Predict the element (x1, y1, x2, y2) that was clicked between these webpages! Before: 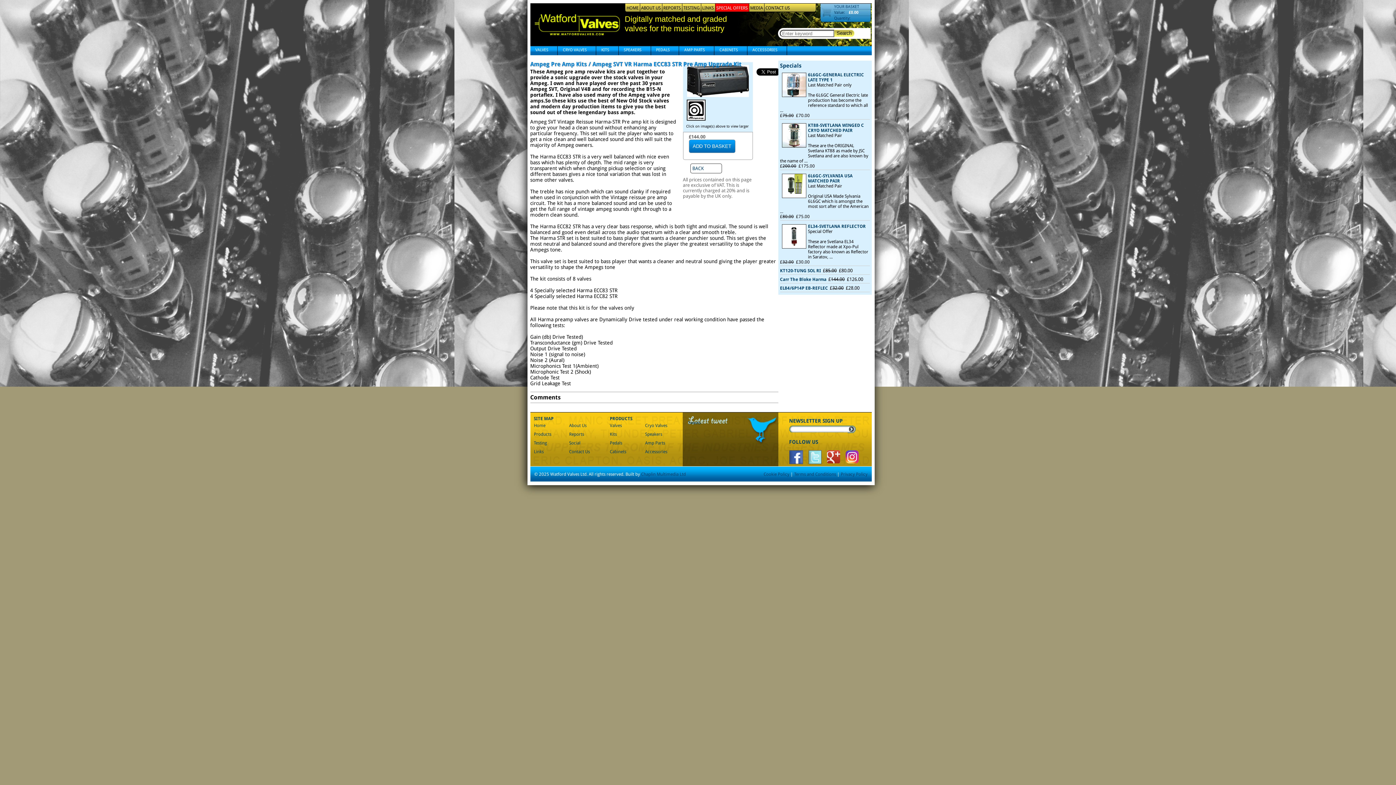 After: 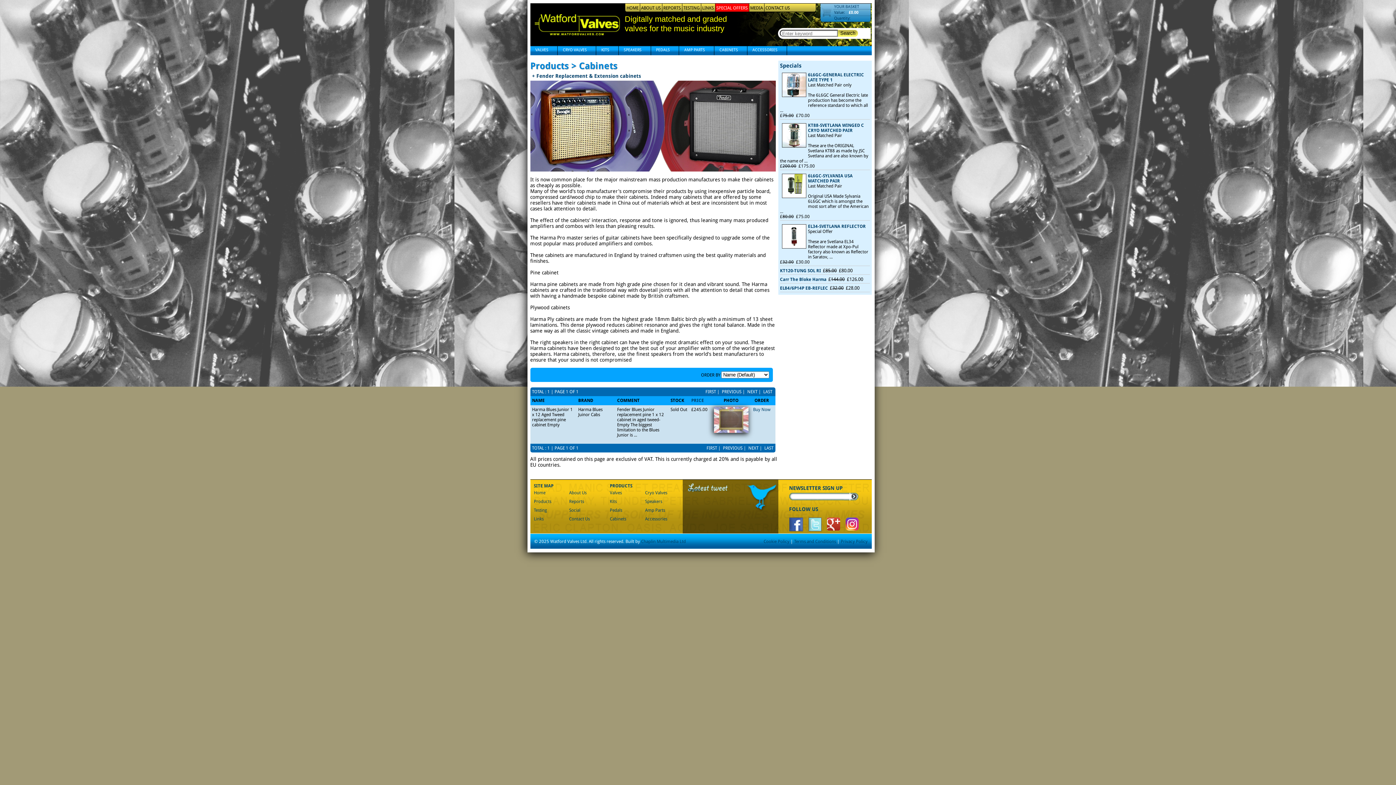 Action: label: Cabinets bbox: (610, 449, 626, 454)